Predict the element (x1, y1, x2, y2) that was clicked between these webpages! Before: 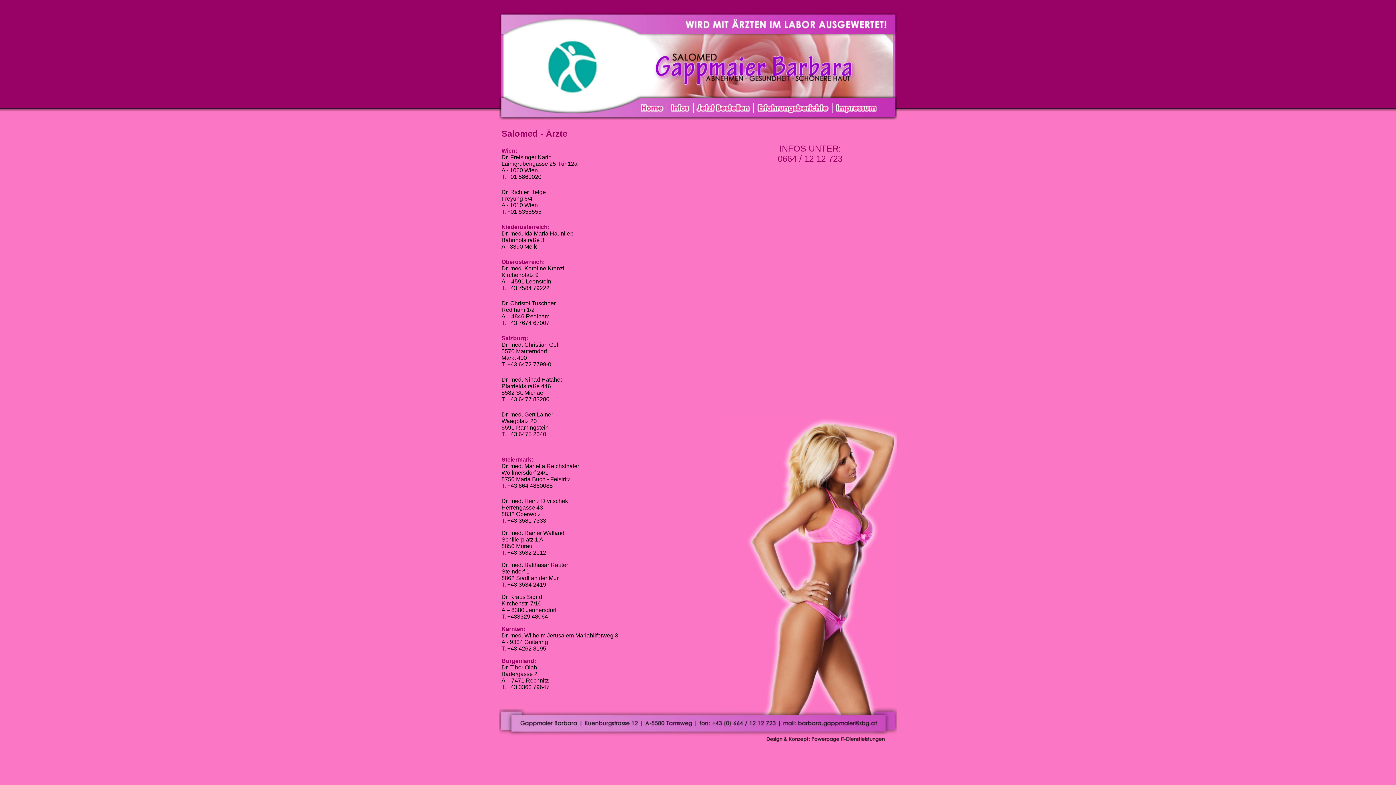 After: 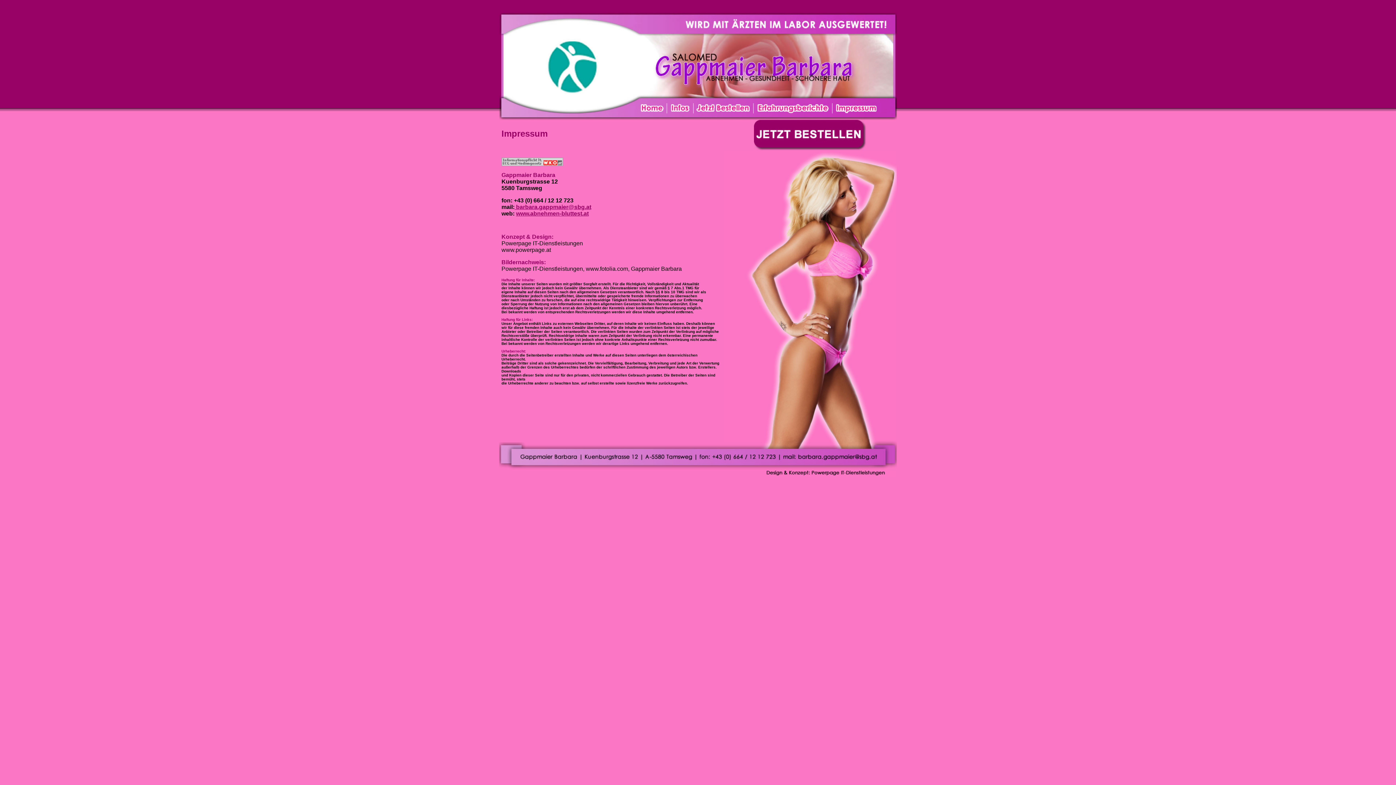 Action: bbox: (832, 108, 897, 114)